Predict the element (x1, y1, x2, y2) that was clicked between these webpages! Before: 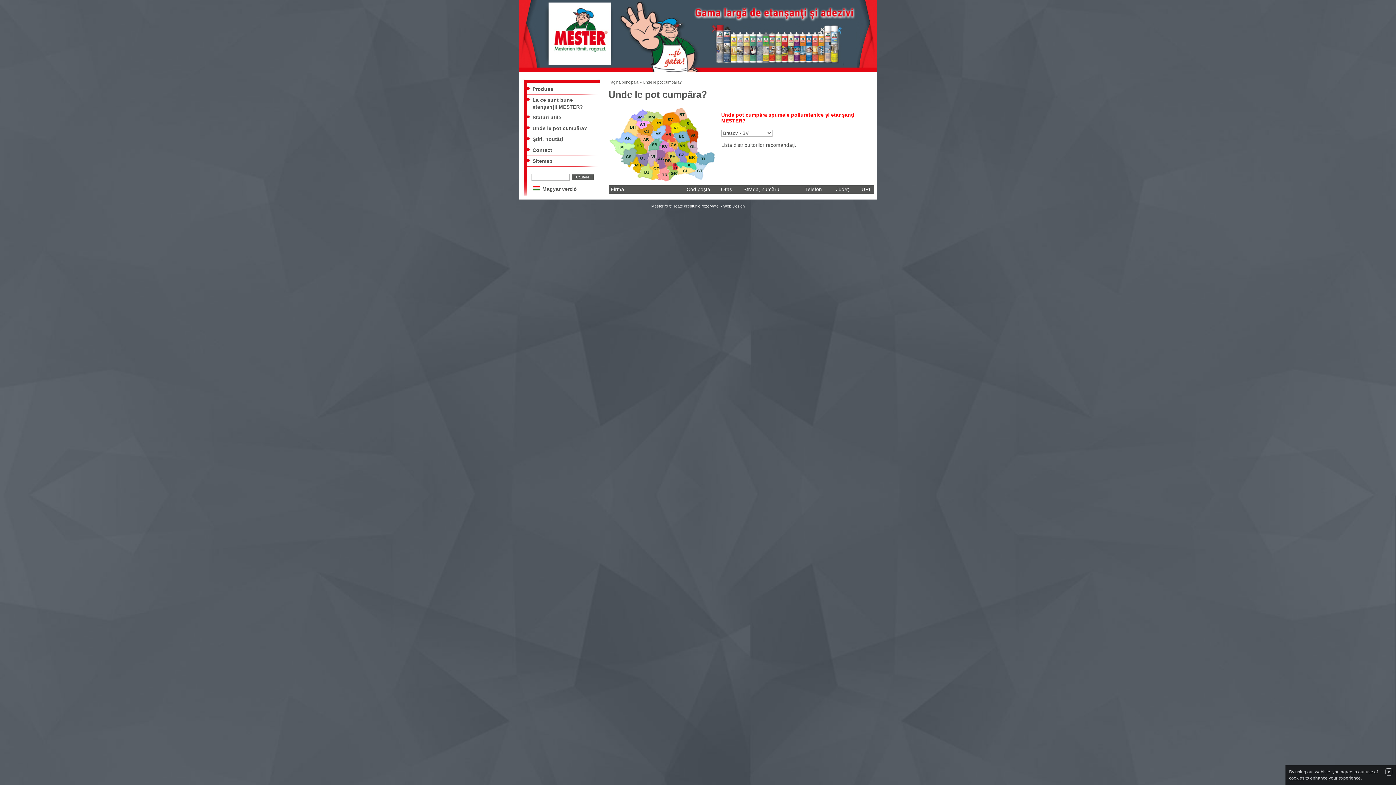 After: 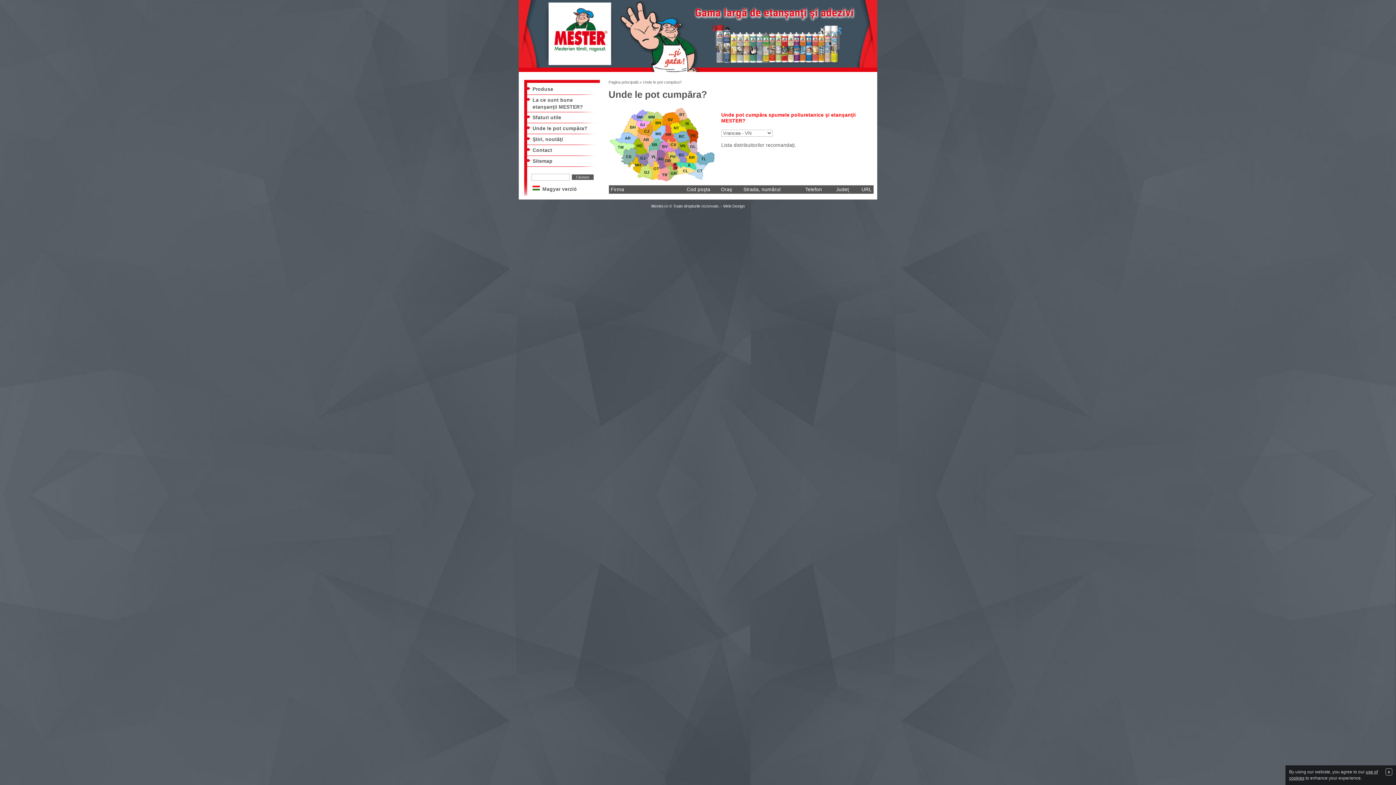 Action: bbox: (680, 143, 685, 147) label: VN